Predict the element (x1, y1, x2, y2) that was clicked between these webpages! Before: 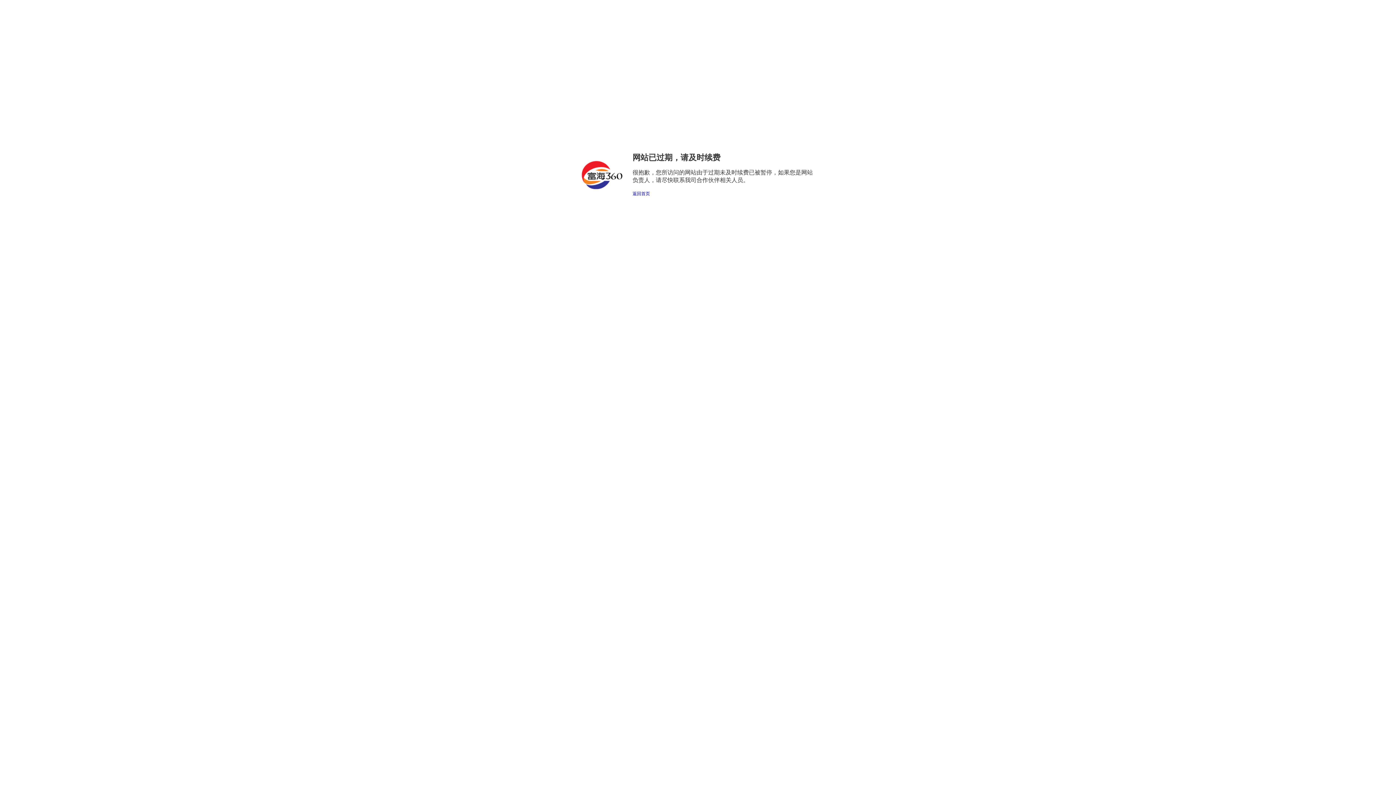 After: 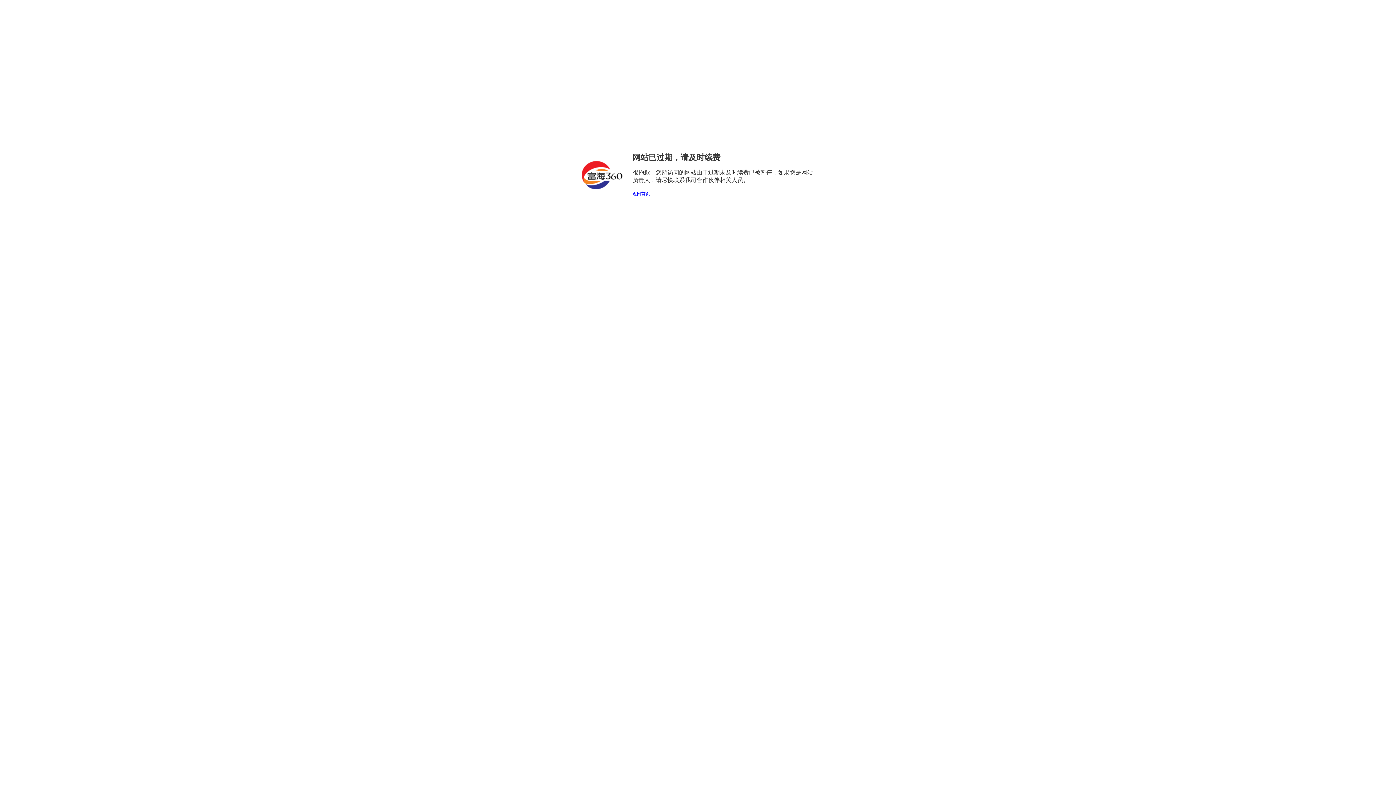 Action: bbox: (632, 191, 650, 196) label: 返回首页